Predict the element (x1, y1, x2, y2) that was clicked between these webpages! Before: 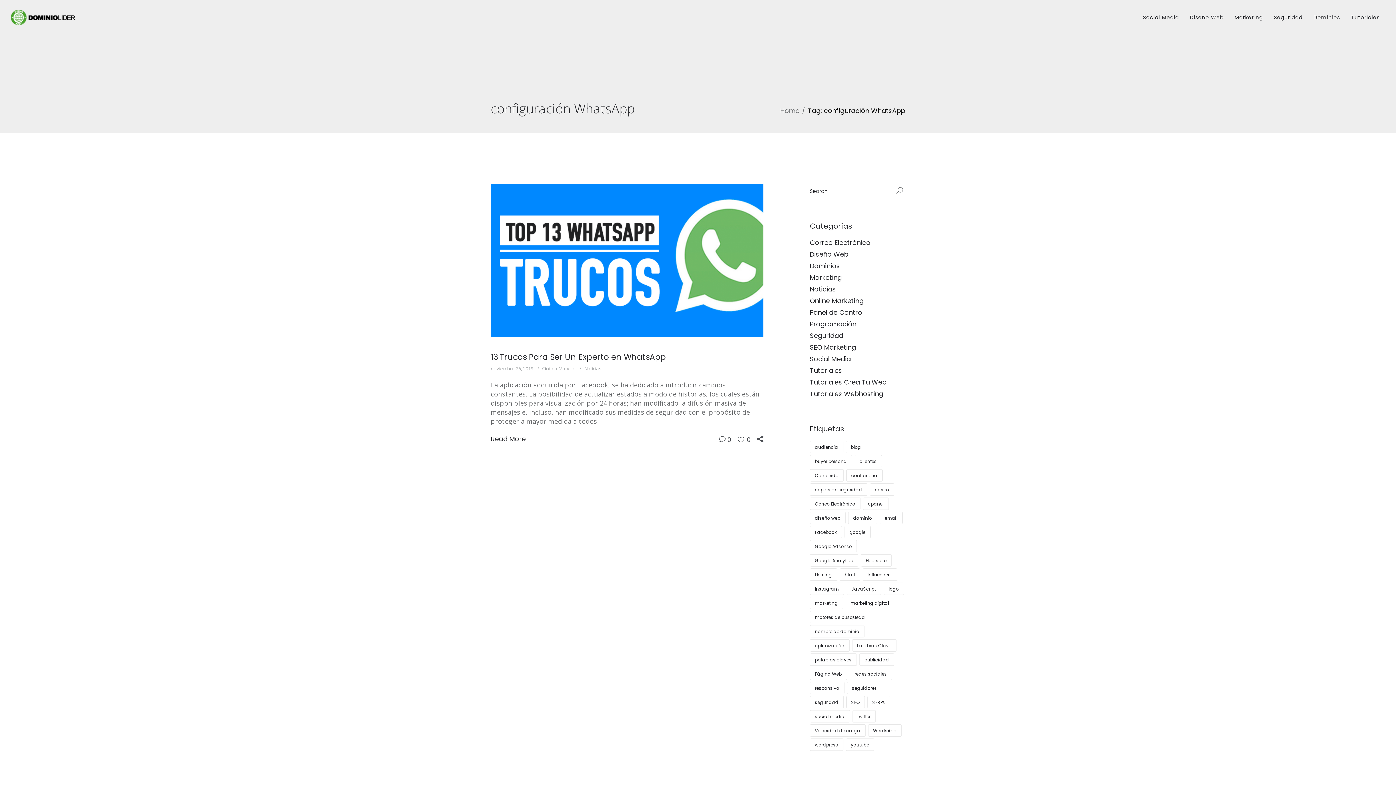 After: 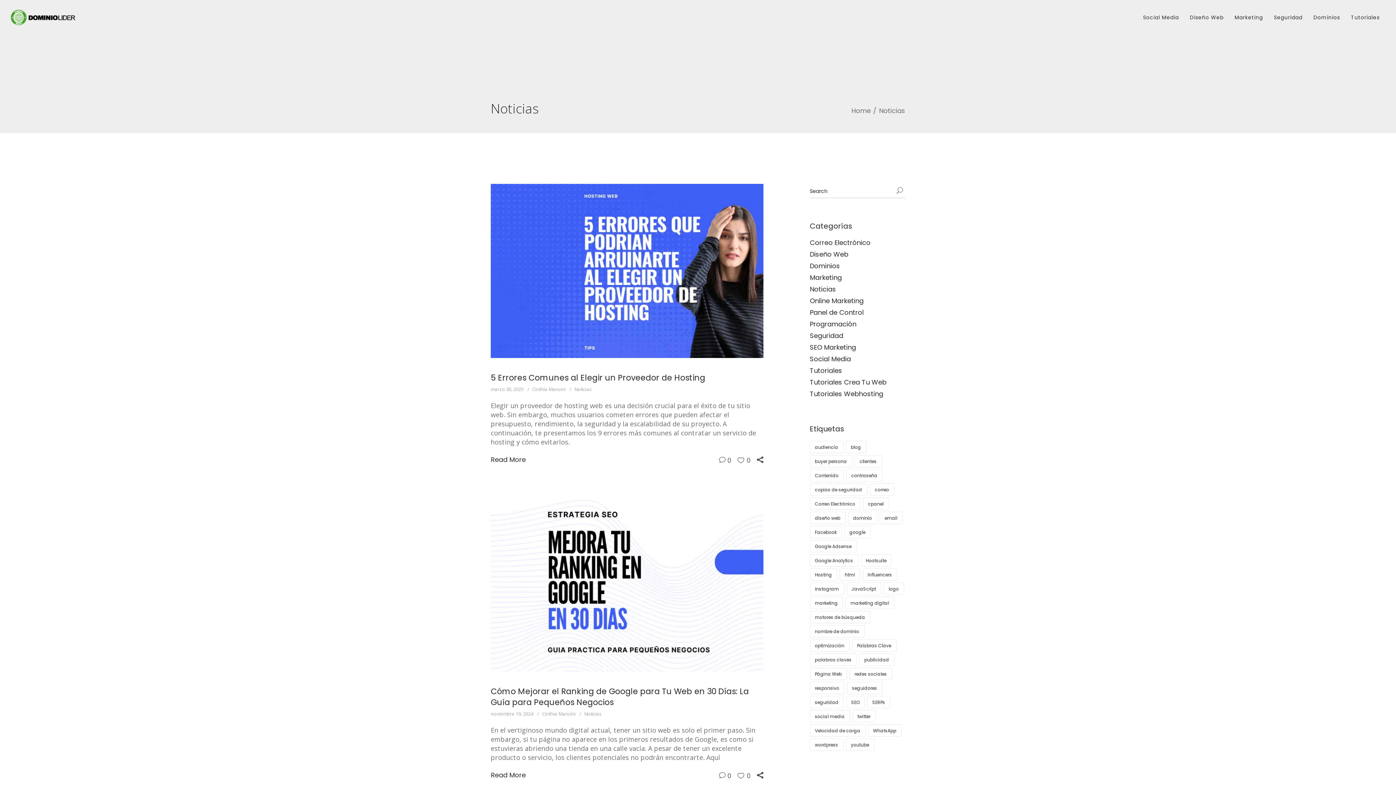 Action: label: Noticias bbox: (584, 365, 601, 372)